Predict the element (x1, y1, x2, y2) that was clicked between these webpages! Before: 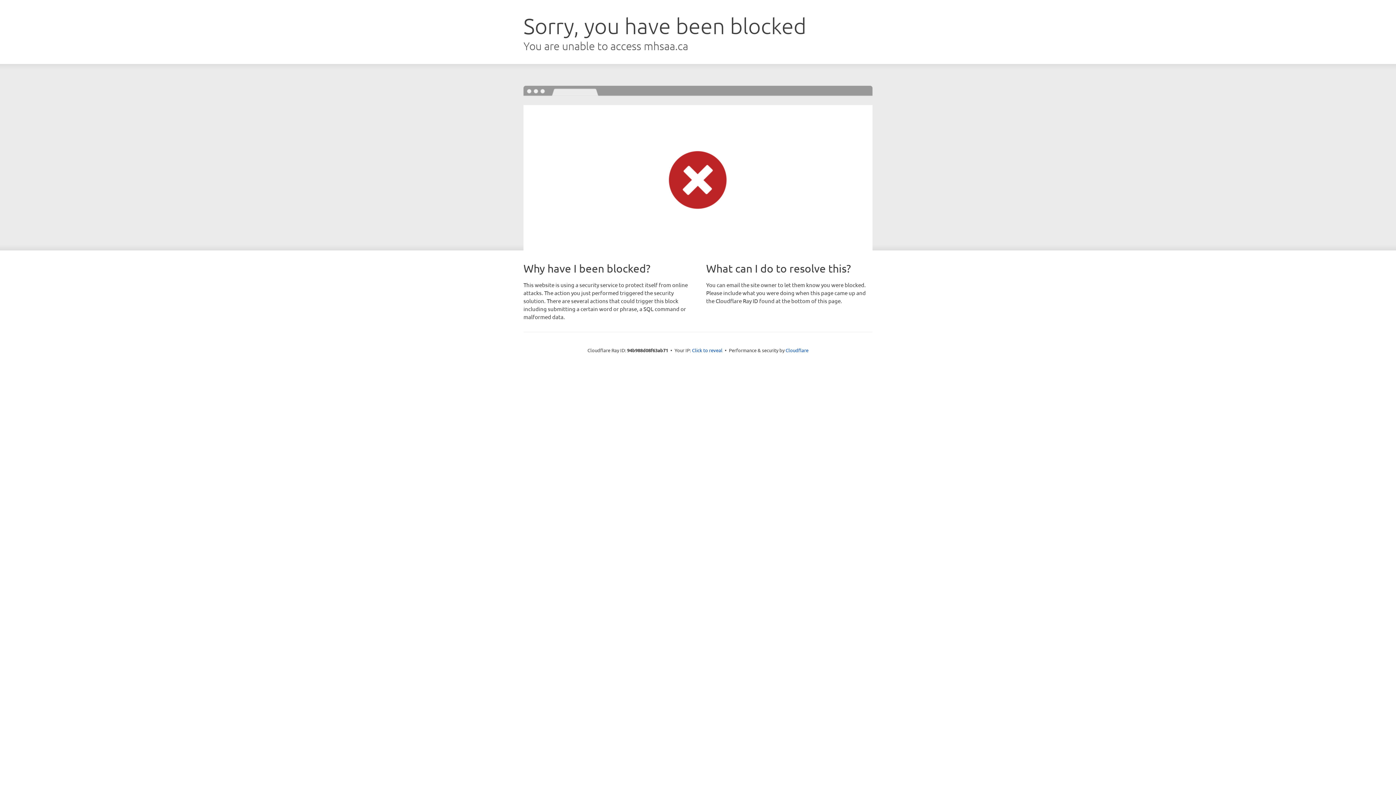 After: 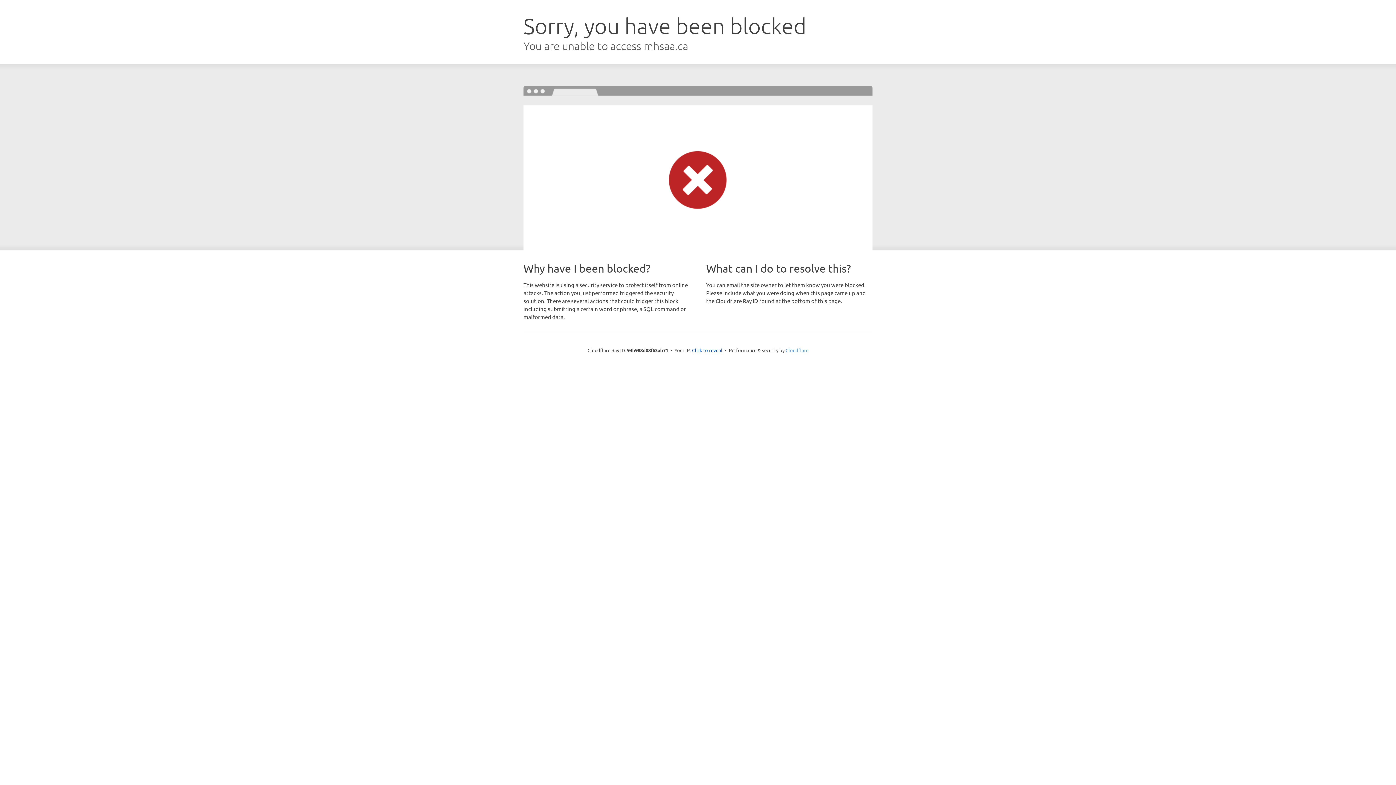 Action: bbox: (785, 347, 808, 353) label: Cloudflare